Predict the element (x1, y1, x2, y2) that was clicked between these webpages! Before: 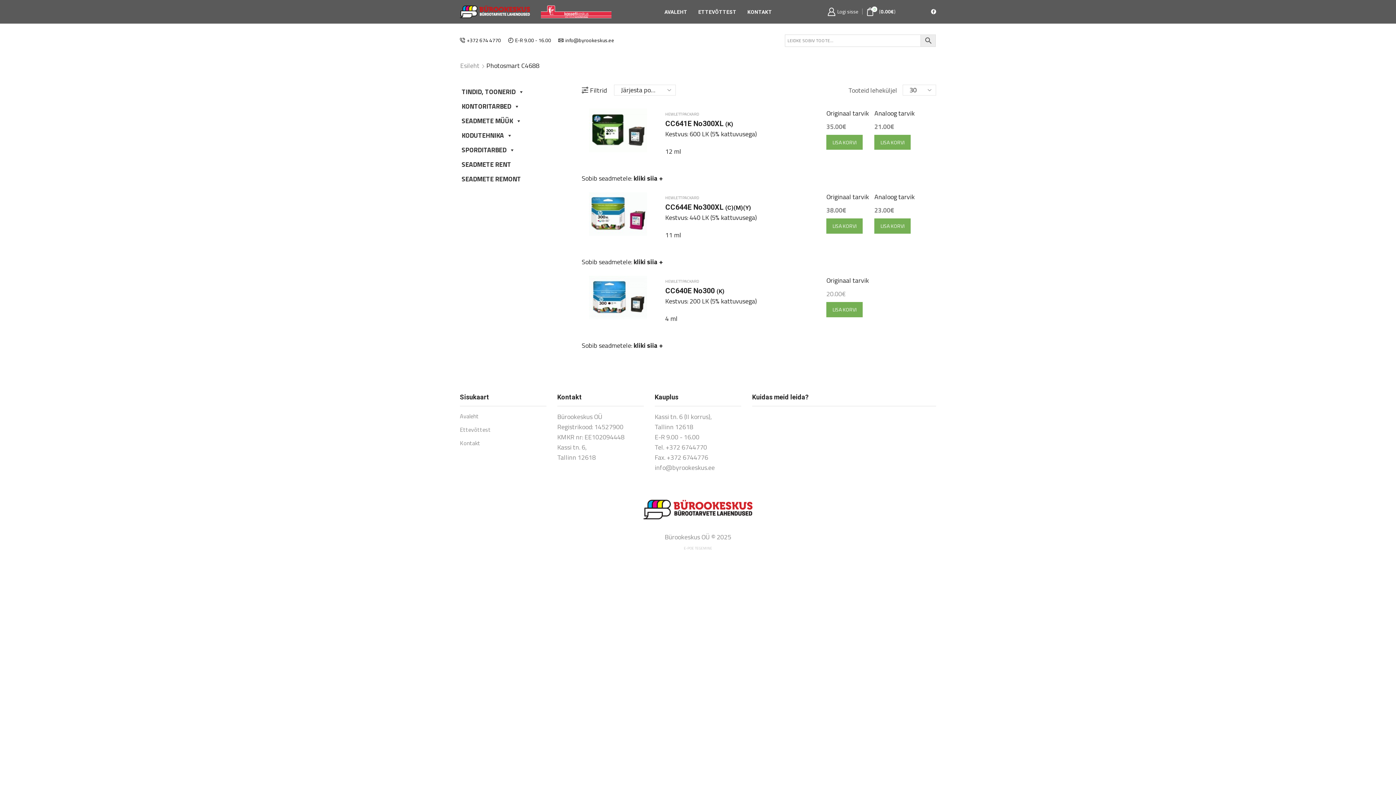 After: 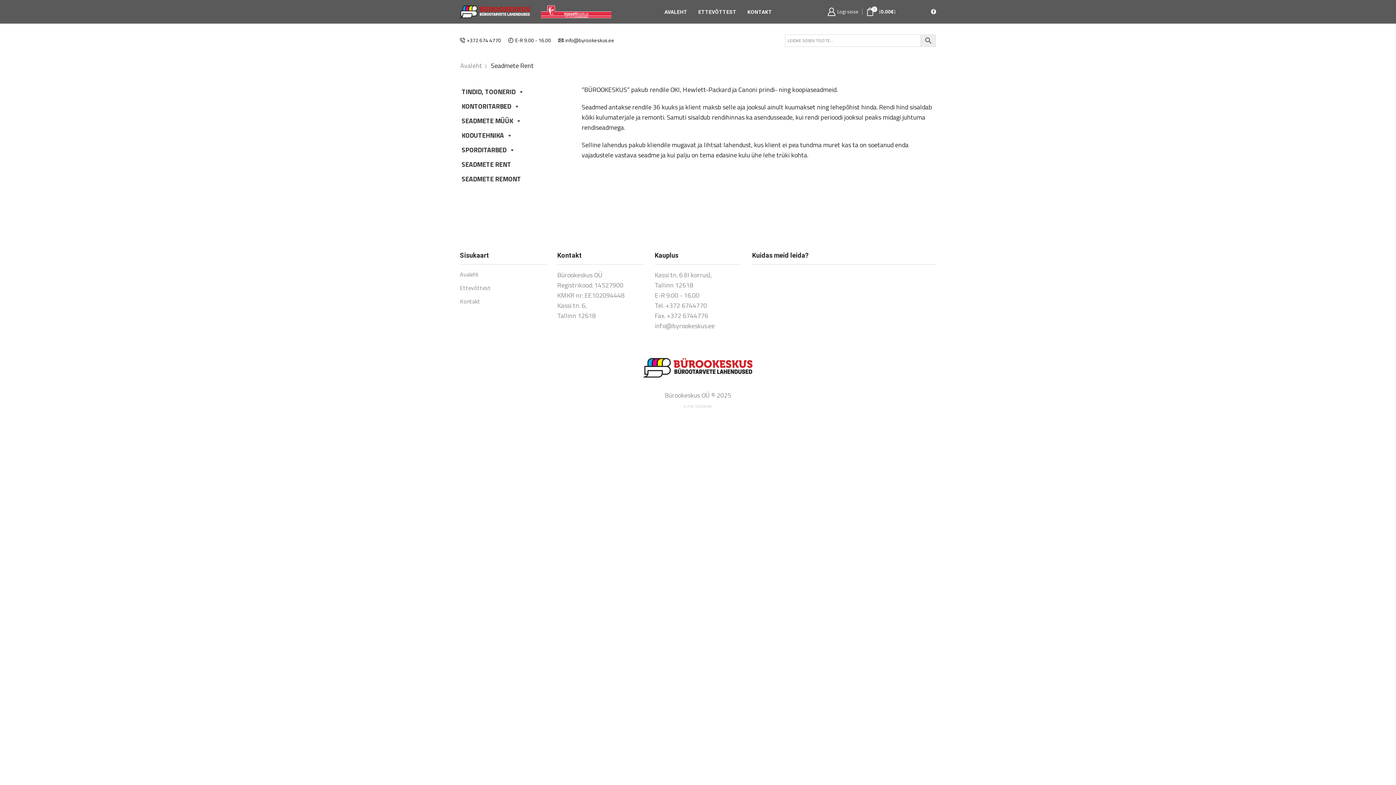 Action: bbox: (460, 157, 513, 172) label: SEADMETE RENT